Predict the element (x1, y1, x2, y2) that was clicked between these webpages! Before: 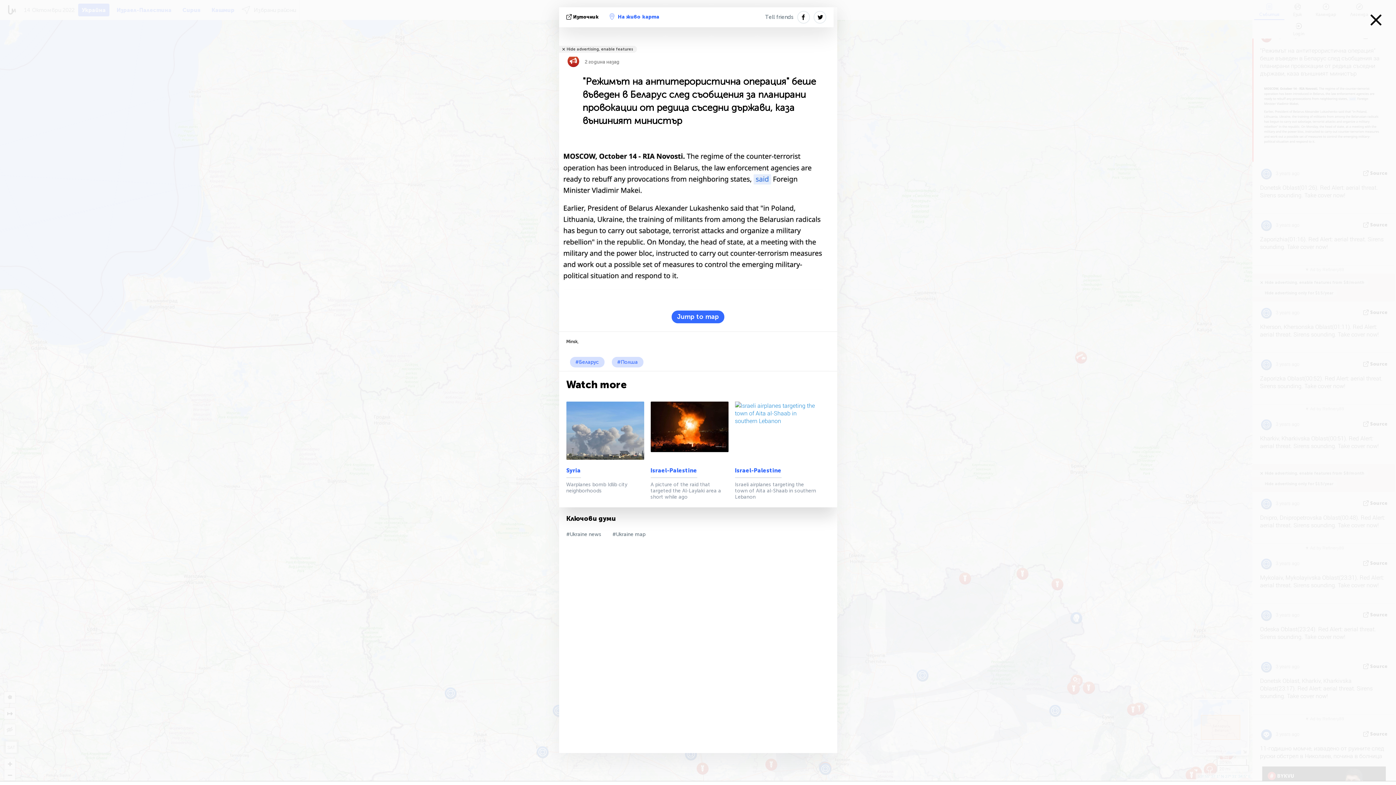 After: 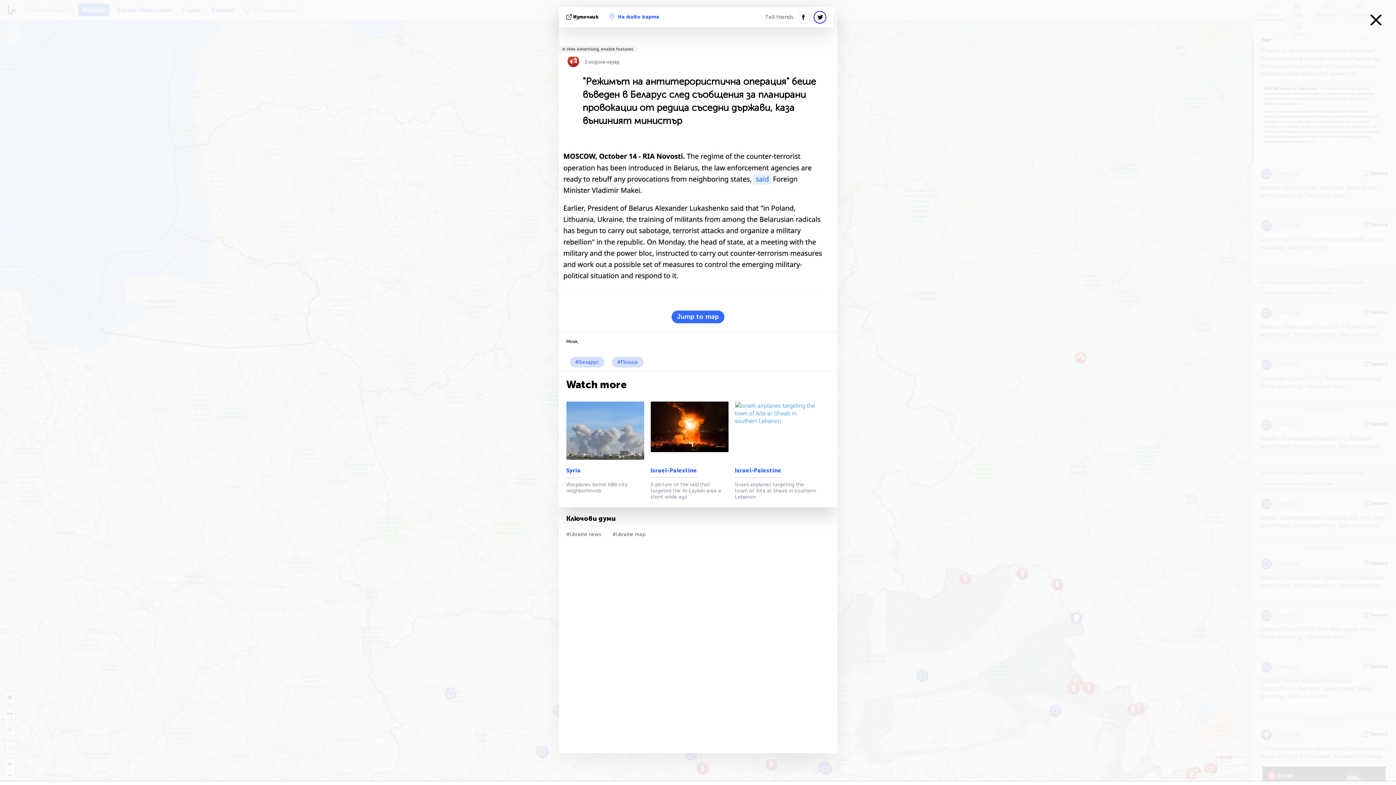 Action: bbox: (813, 10, 826, 23)